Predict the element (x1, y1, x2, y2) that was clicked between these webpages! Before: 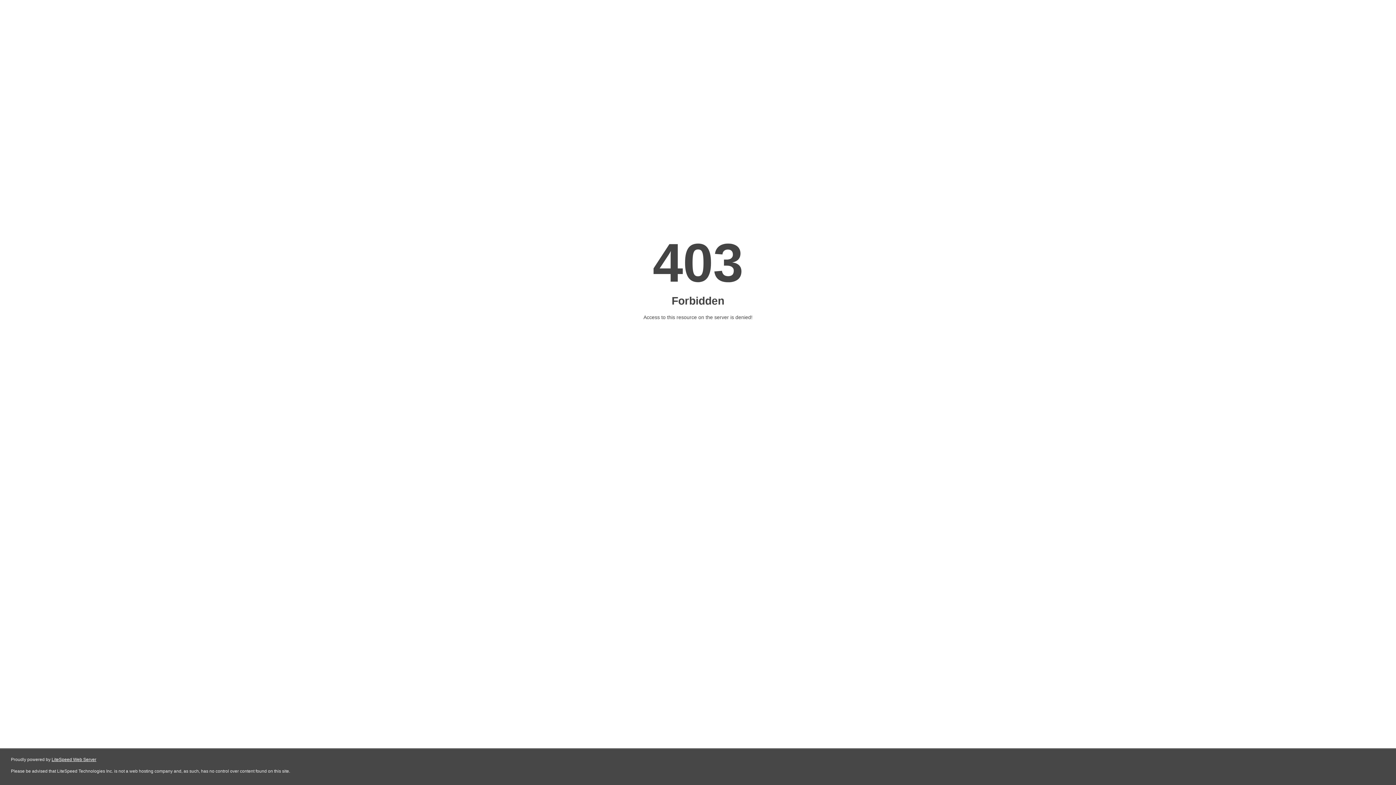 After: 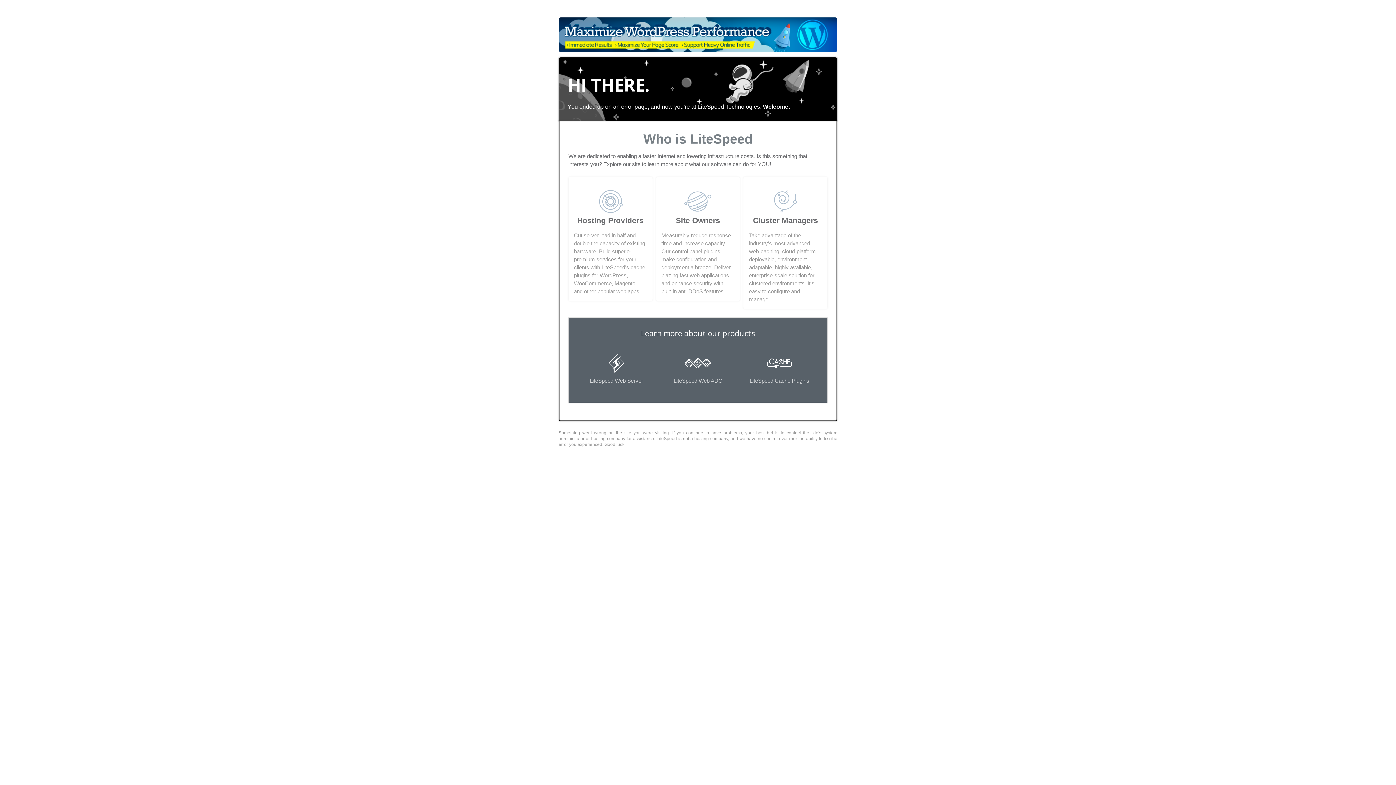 Action: label: LiteSpeed Web Server bbox: (51, 757, 96, 762)